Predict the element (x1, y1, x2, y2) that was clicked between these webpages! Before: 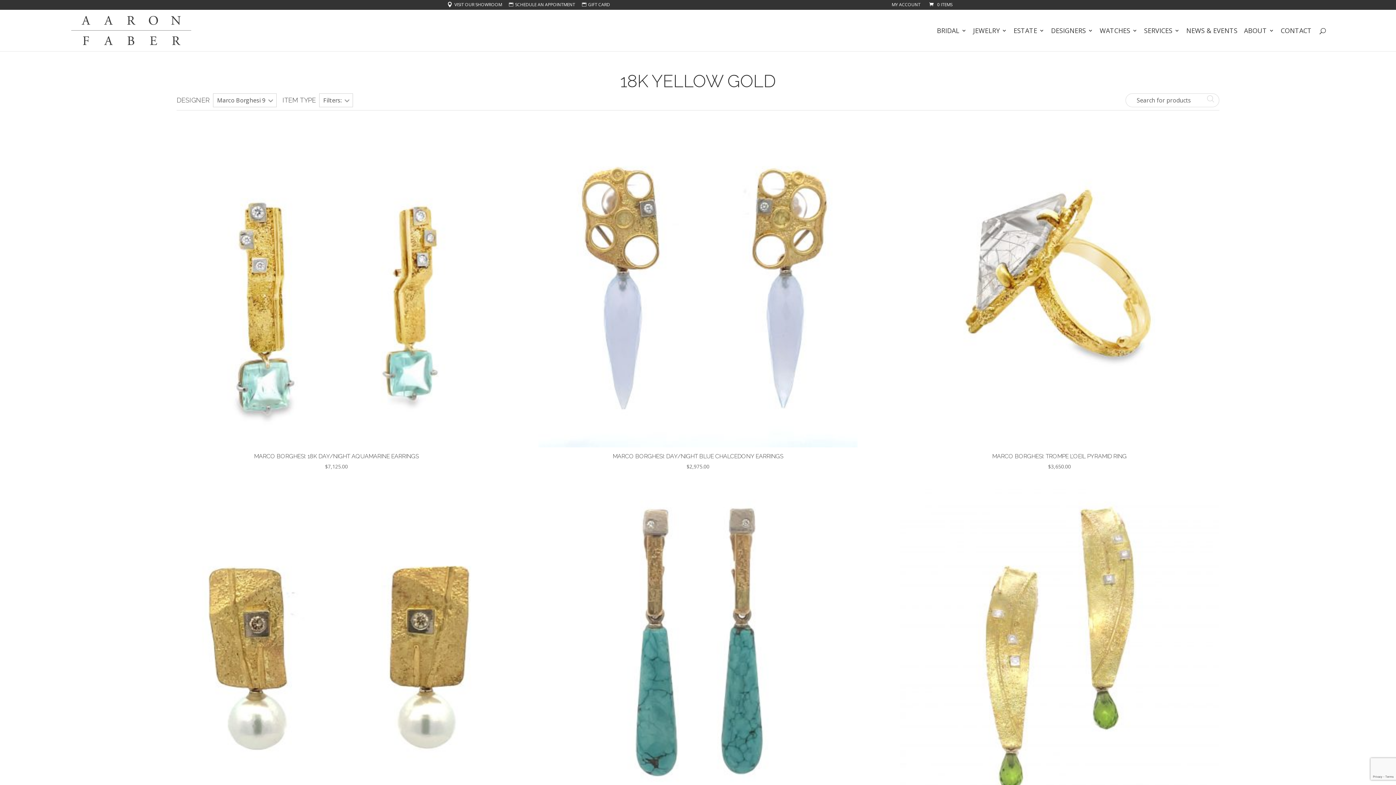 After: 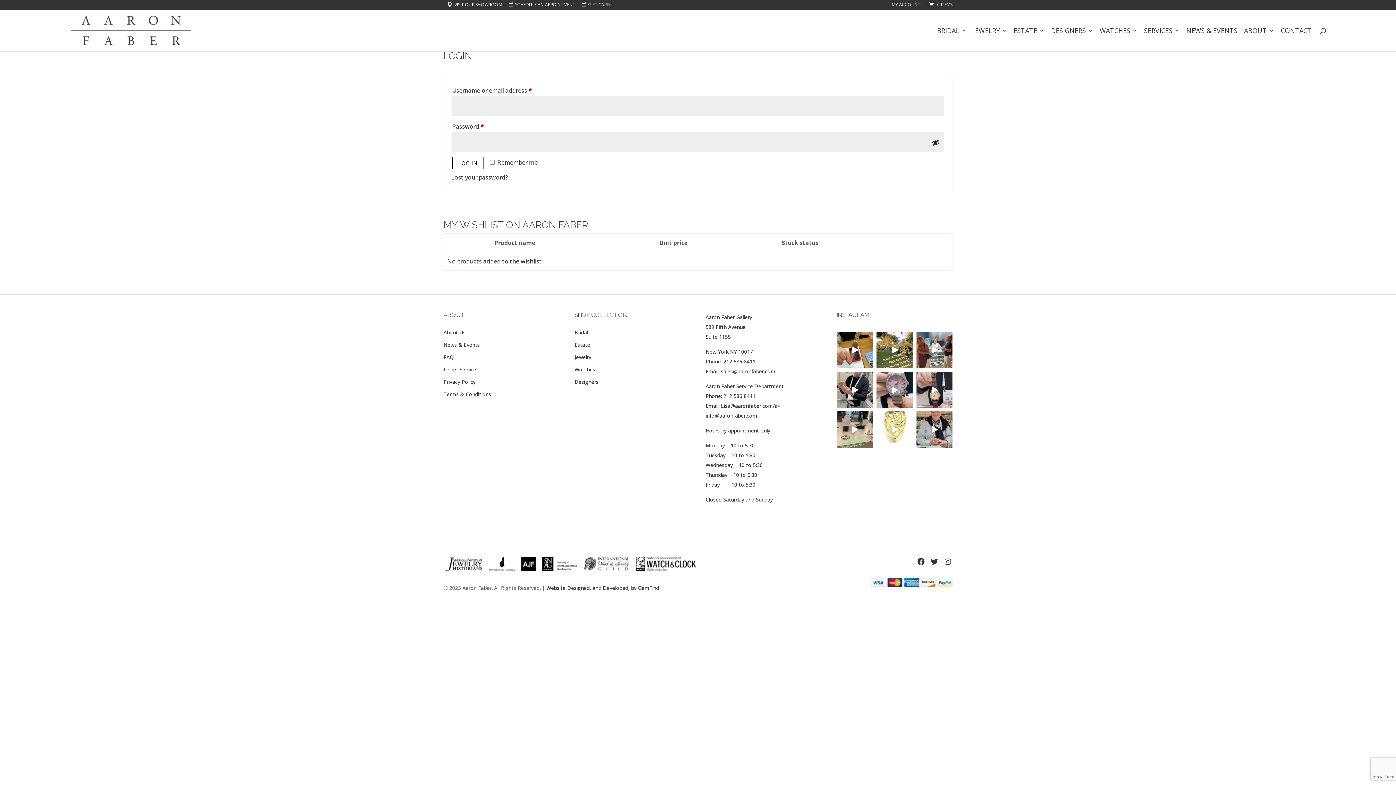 Action: label: MY ACCOUNT bbox: (892, 1, 920, 7)